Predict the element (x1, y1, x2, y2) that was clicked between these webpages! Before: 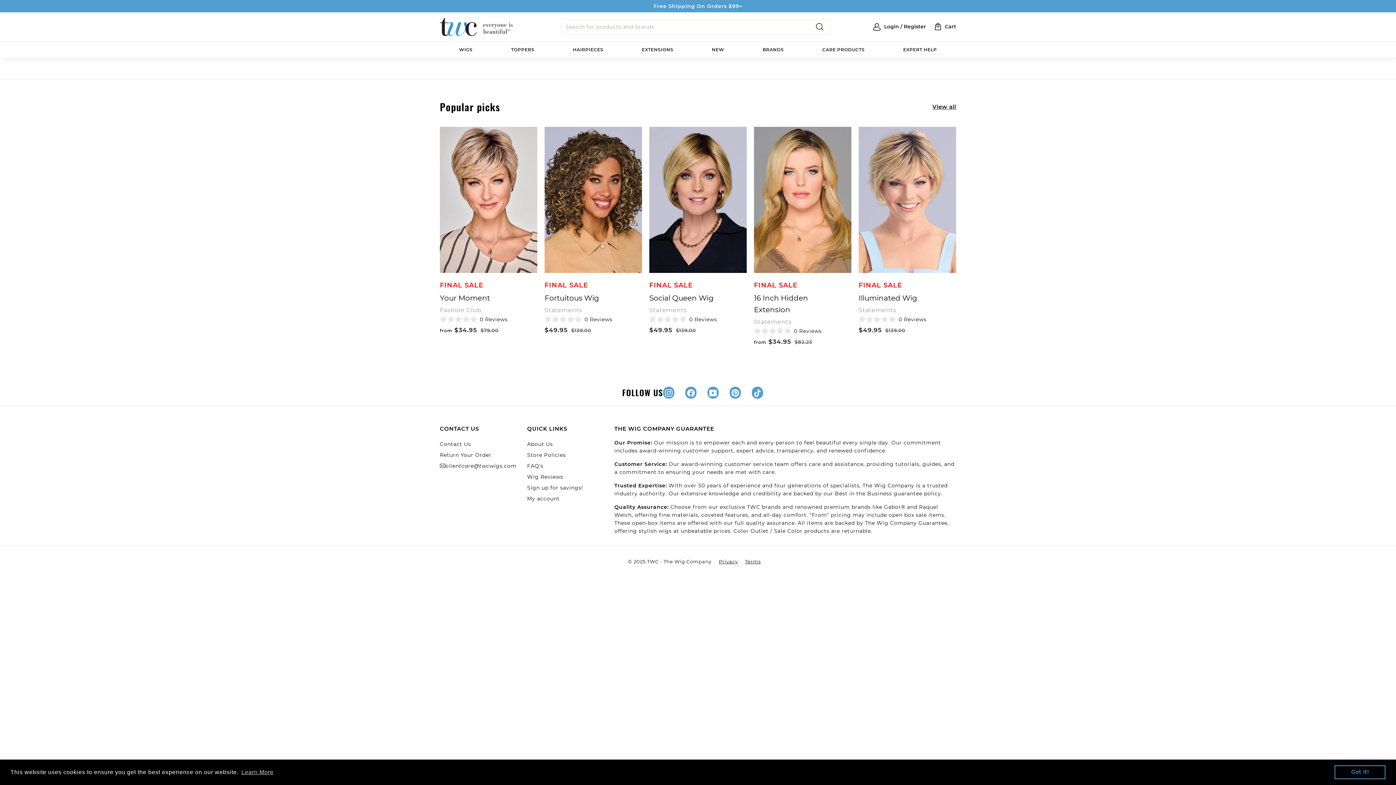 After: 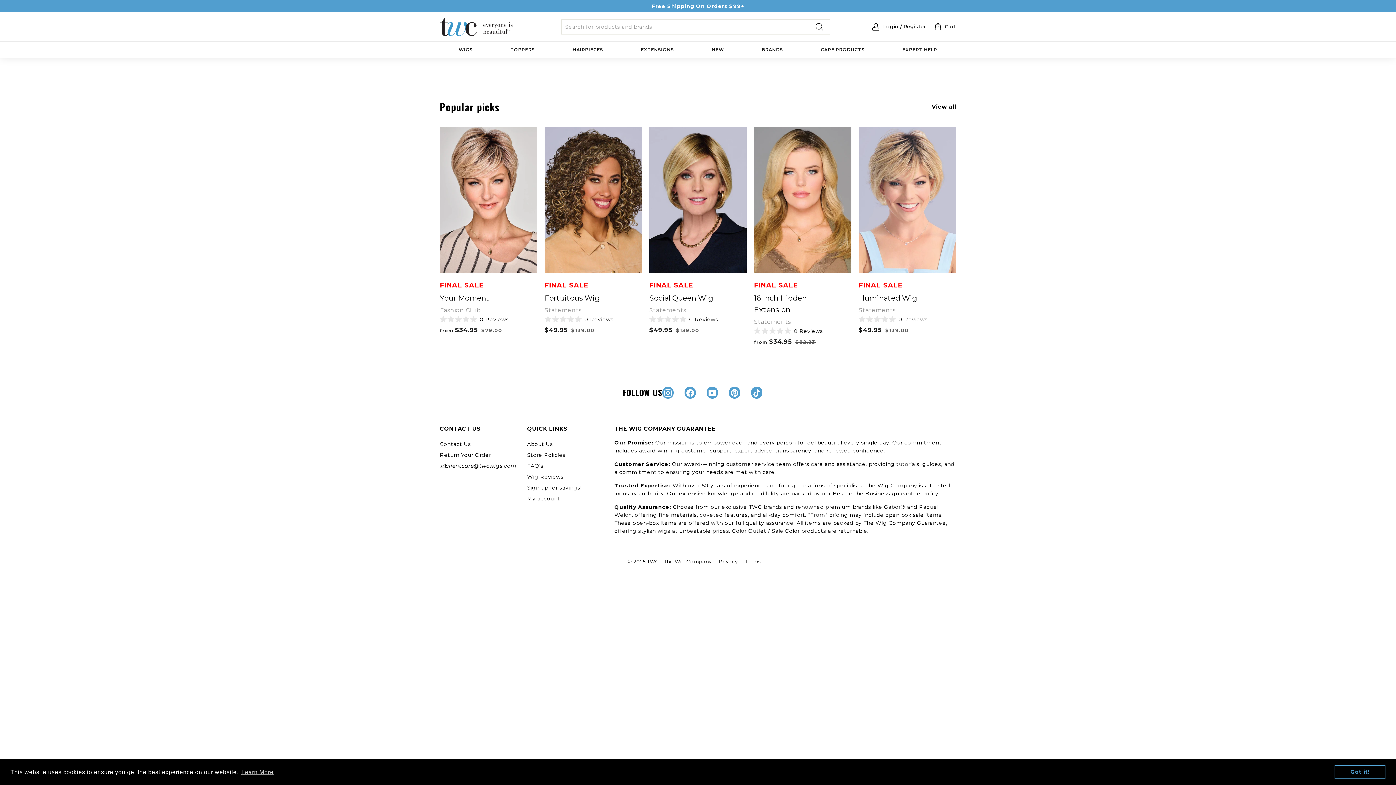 Action: label: clientcare@twcwigs.com bbox: (445, 460, 516, 471)